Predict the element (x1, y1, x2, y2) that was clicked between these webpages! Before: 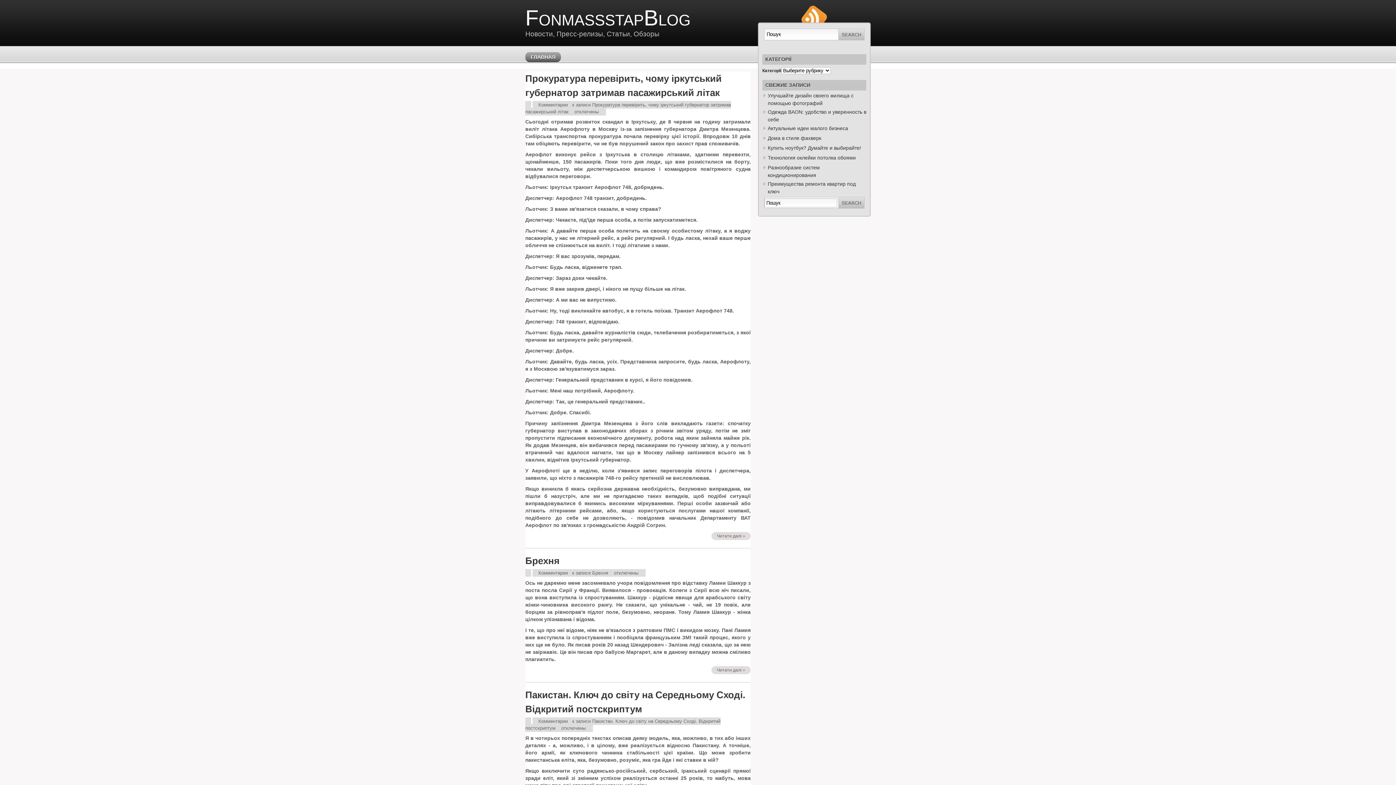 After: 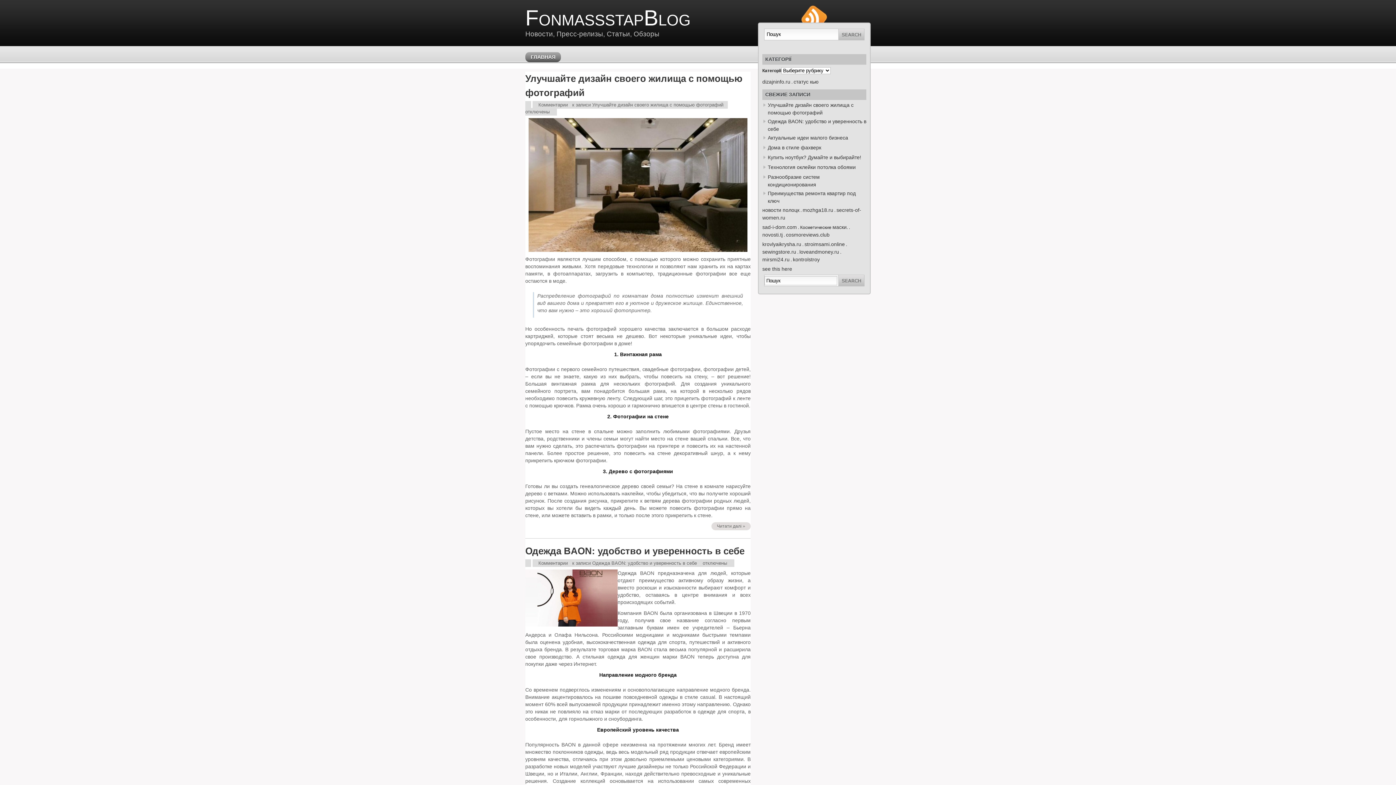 Action: bbox: (527, 52, 559, 62) label: ГЛАВНАЯ